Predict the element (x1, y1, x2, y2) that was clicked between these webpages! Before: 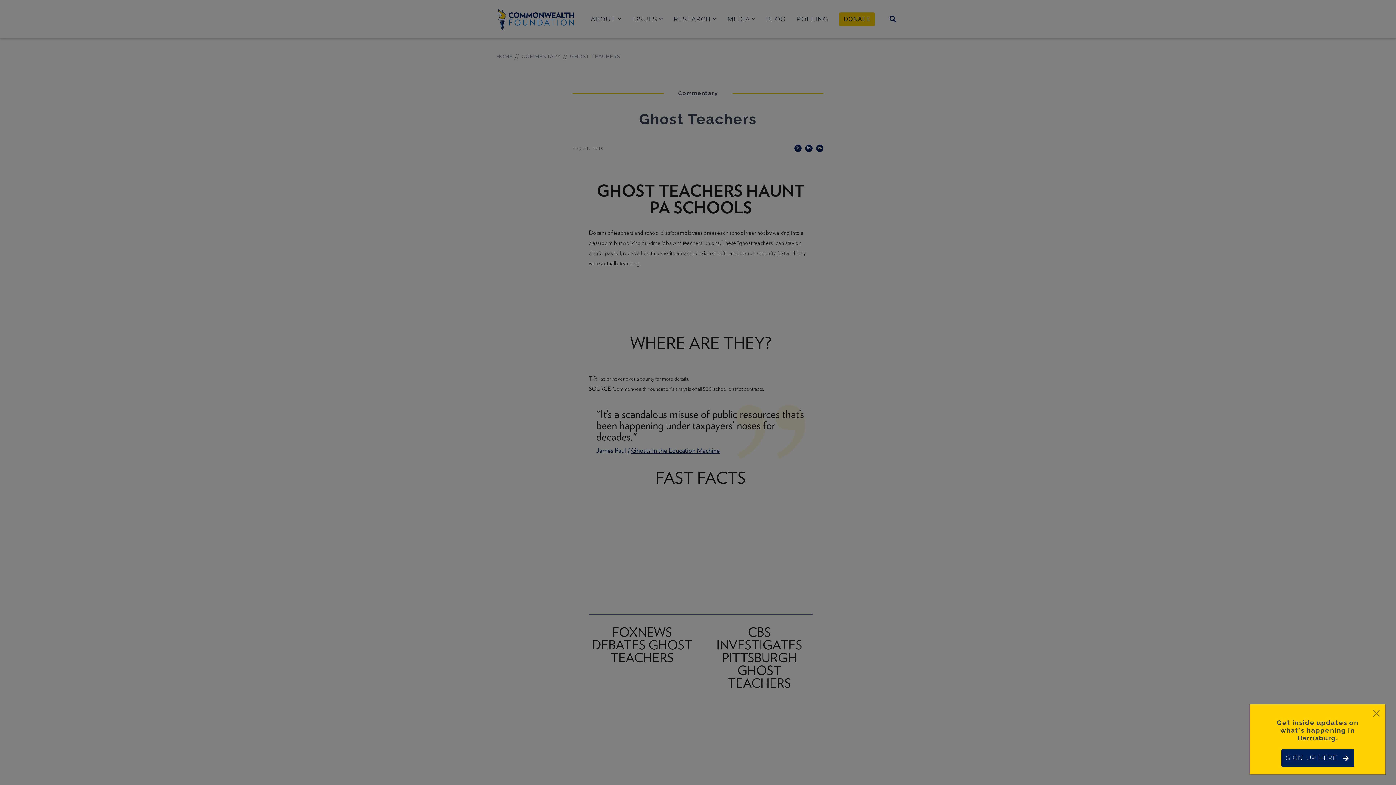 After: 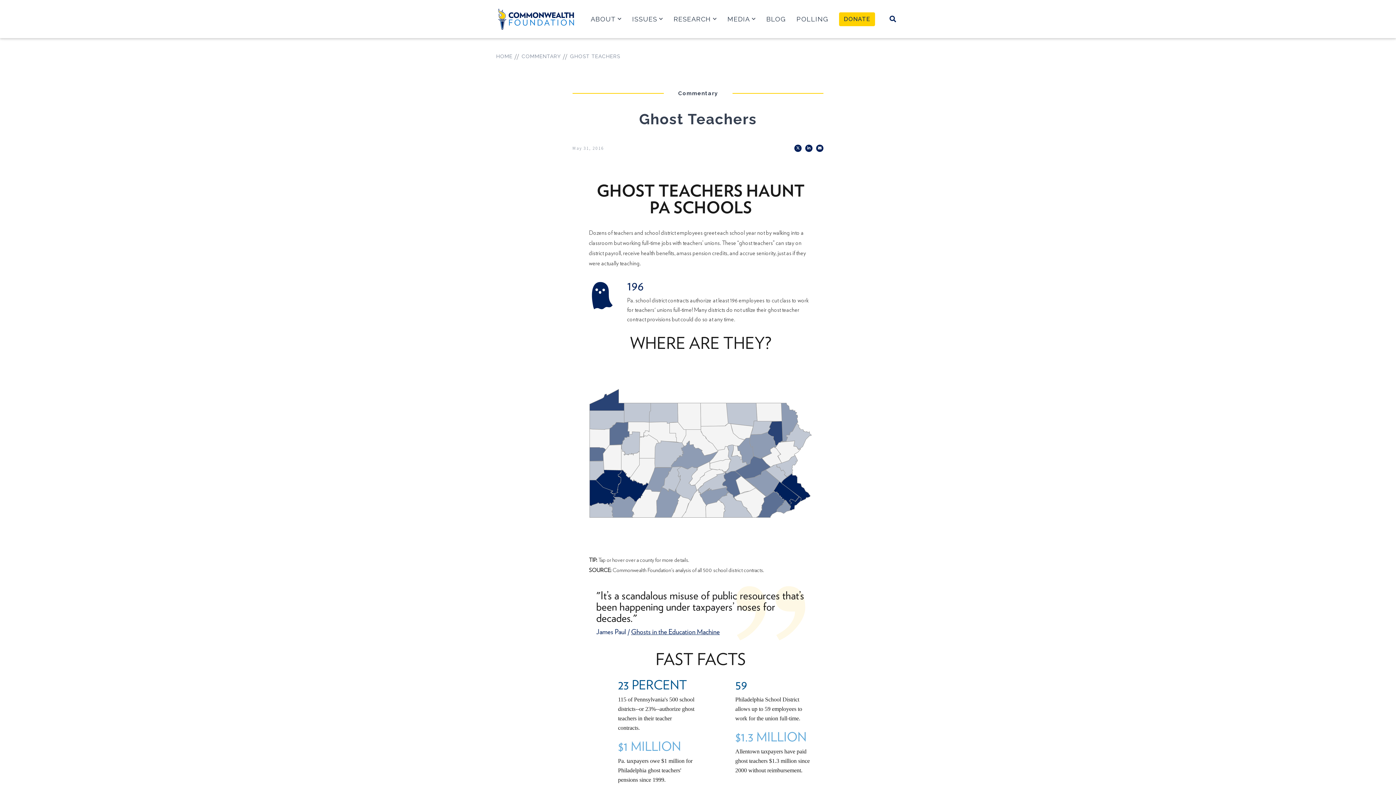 Action: bbox: (1370, 707, 1382, 720) label: Close